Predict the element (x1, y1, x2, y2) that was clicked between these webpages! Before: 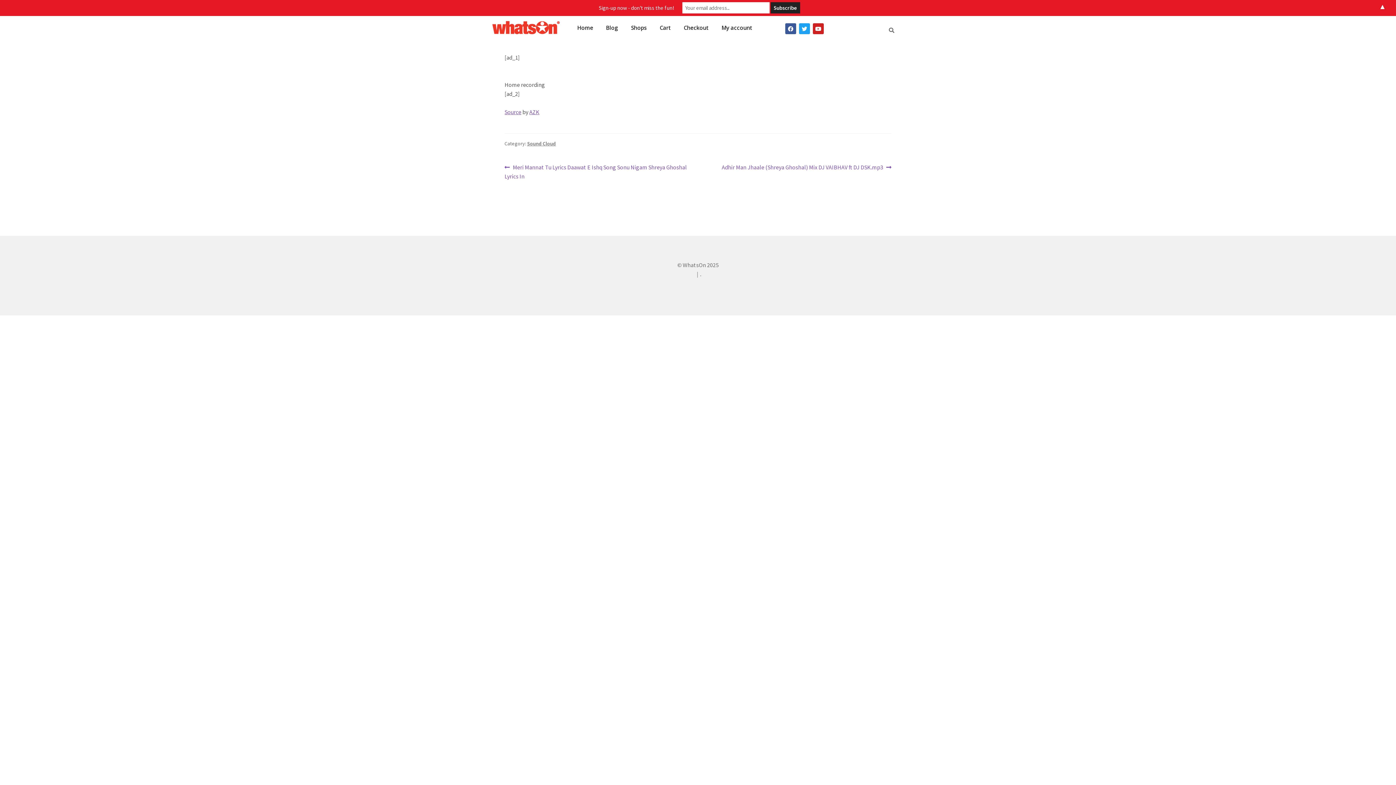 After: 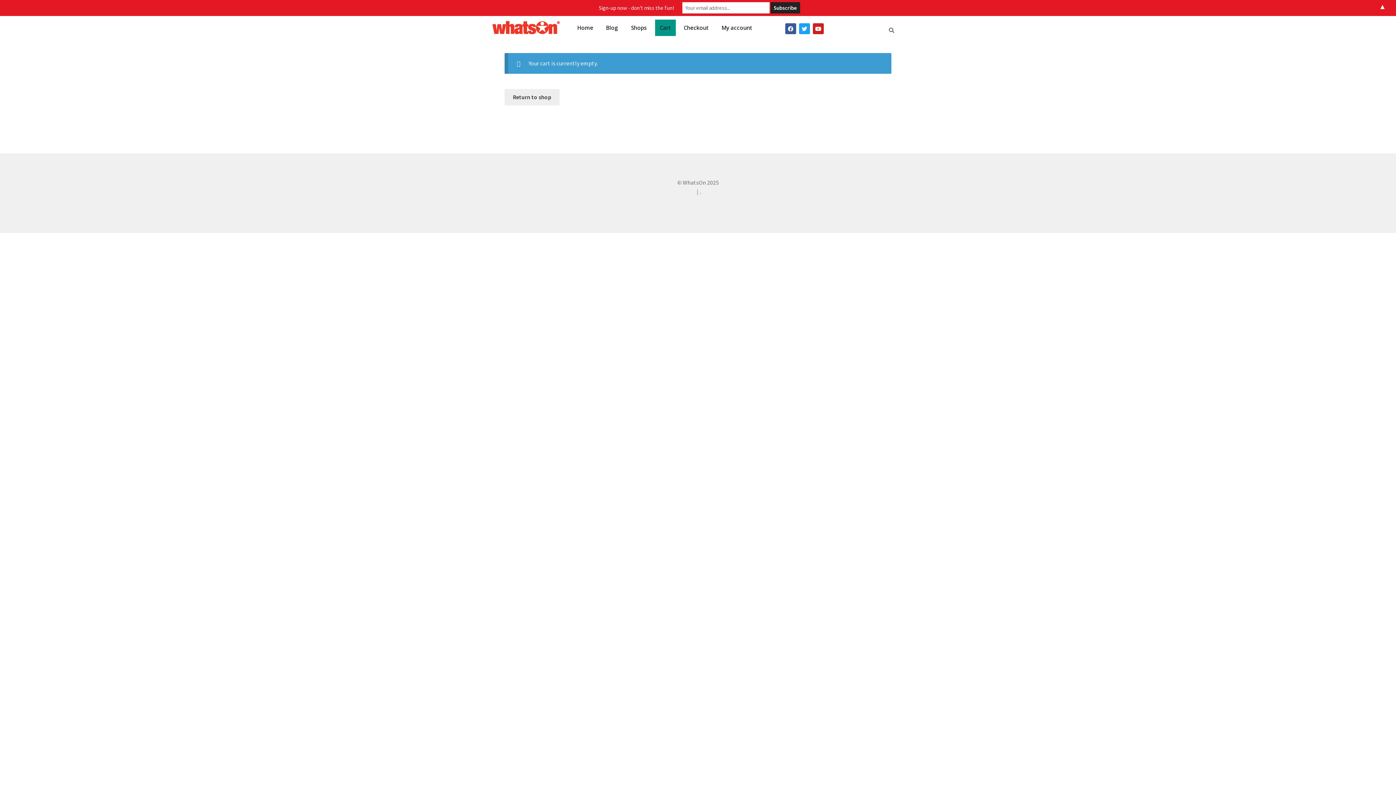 Action: bbox: (655, 19, 675, 36) label: Cart